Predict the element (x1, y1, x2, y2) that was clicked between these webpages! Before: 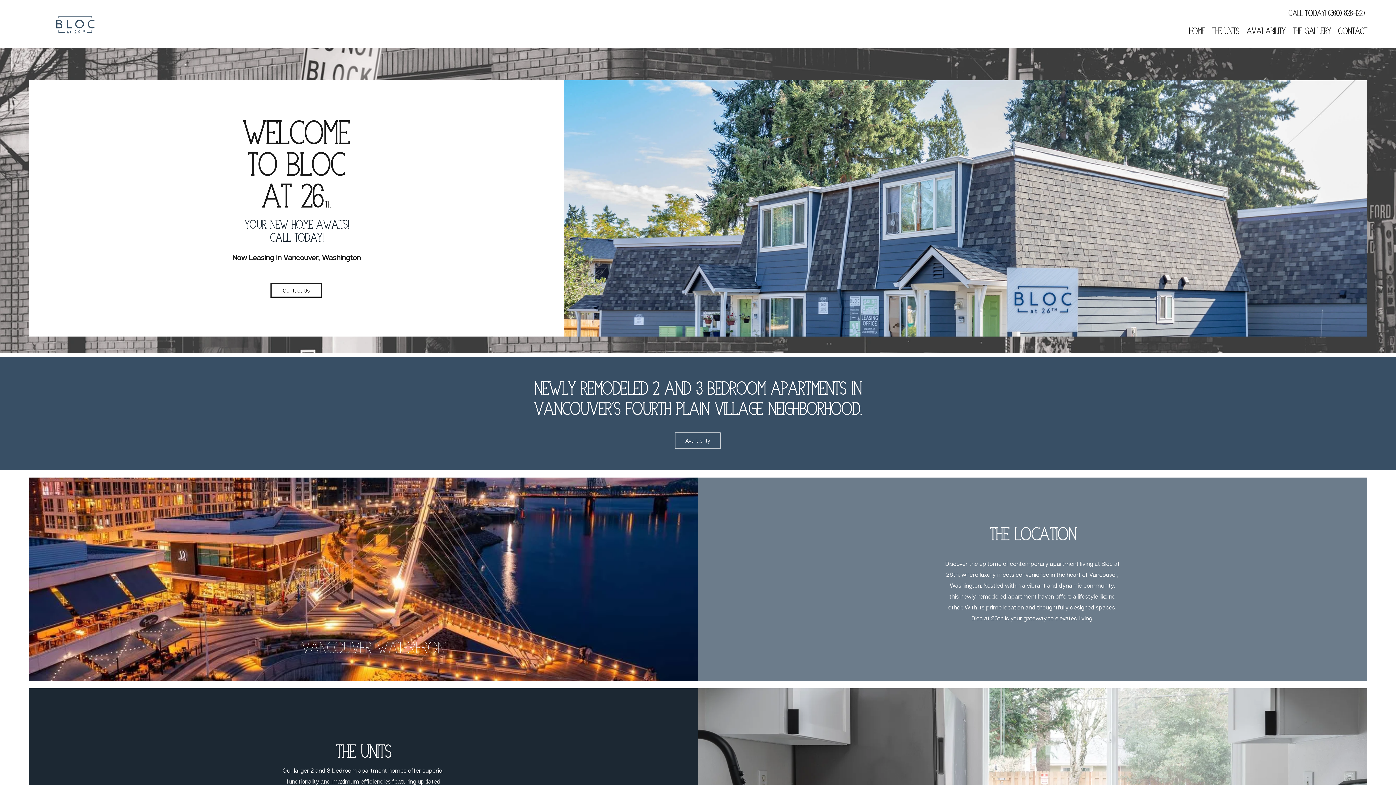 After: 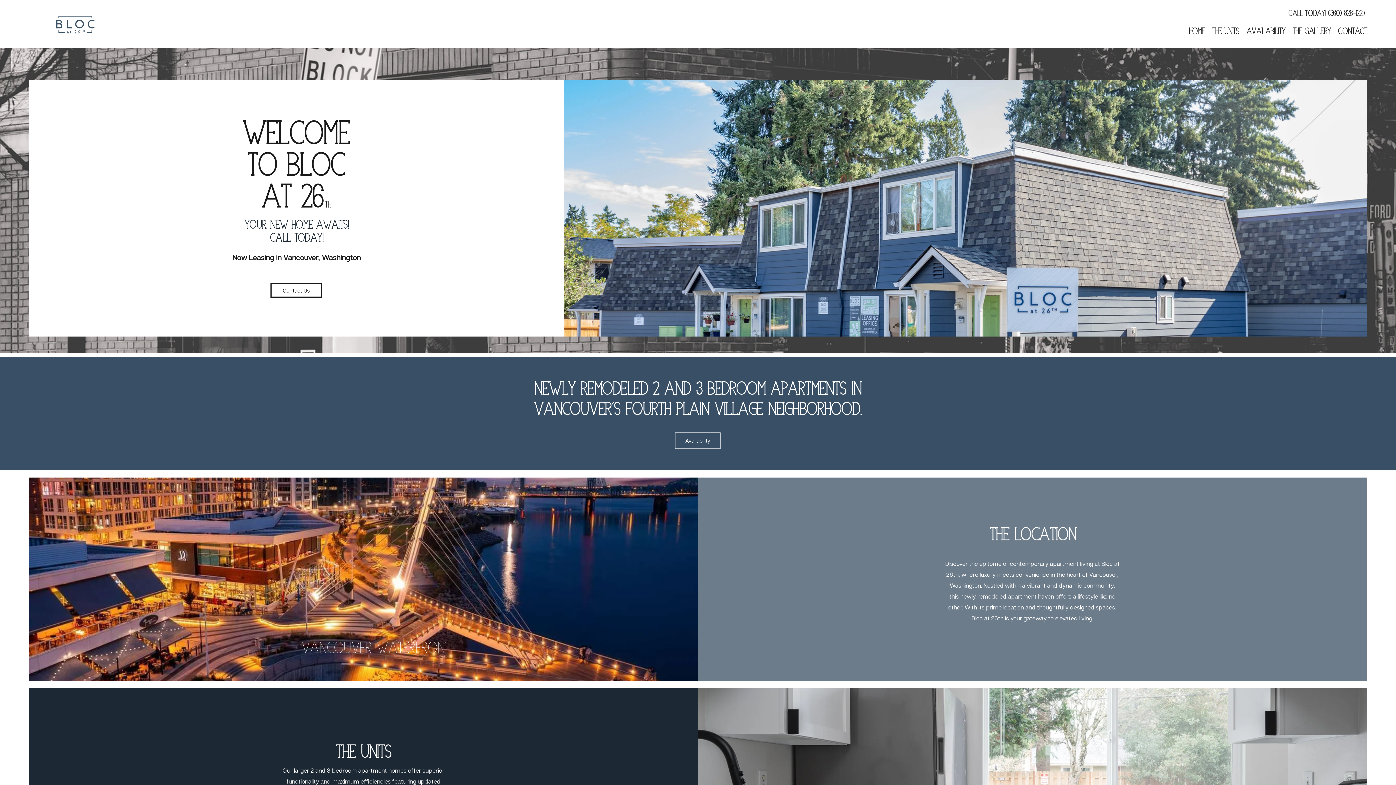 Action: bbox: (53, 1, 97, 48)